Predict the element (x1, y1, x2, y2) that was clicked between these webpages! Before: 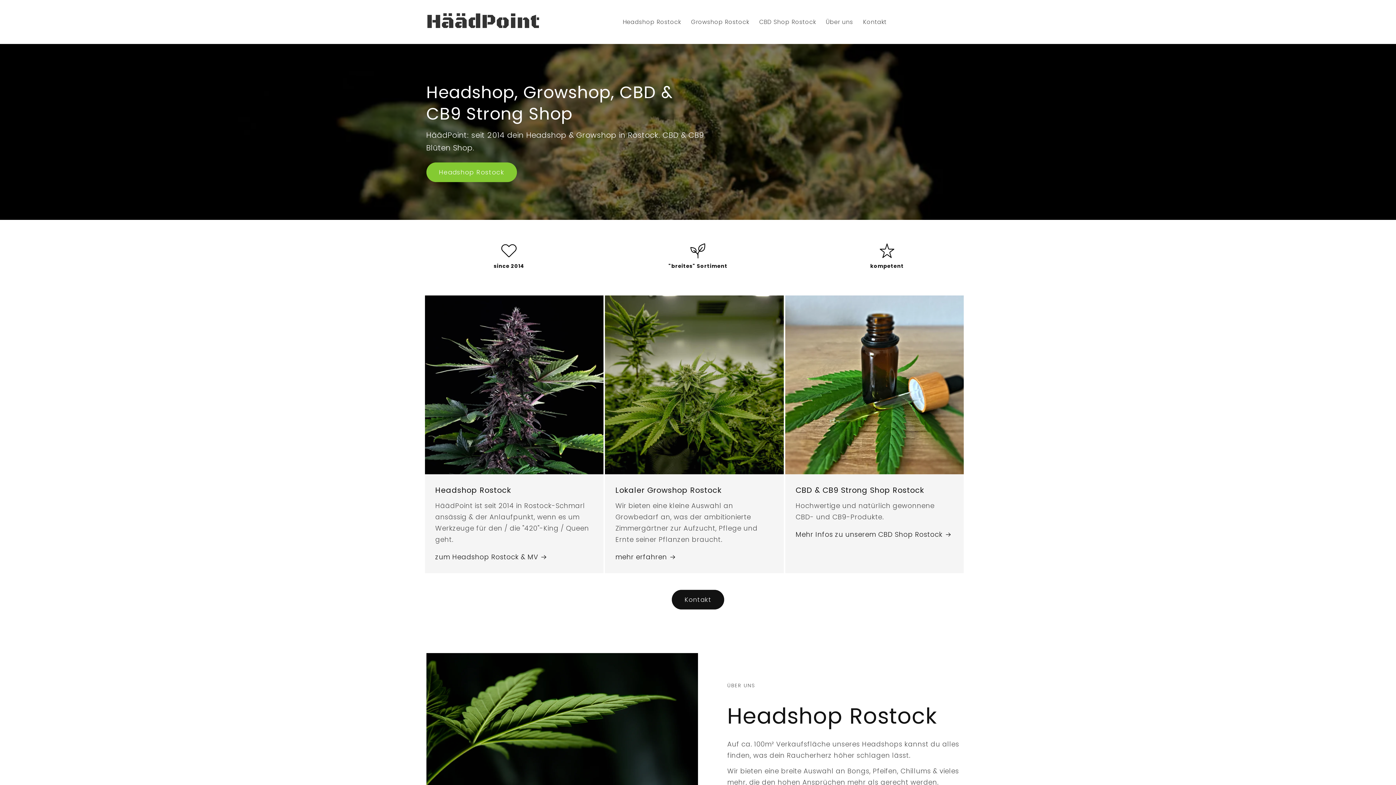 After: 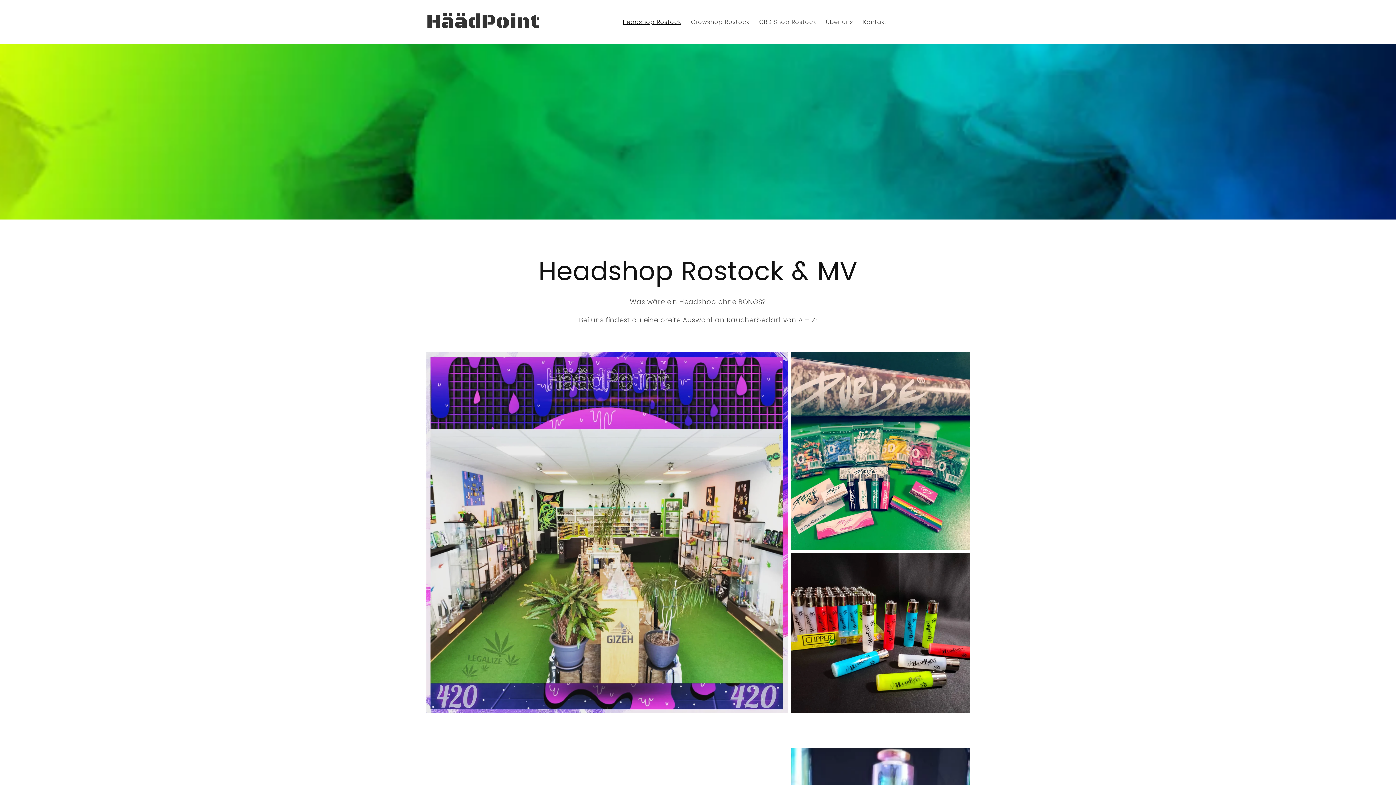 Action: label: Headshop Rostock bbox: (426, 162, 517, 182)